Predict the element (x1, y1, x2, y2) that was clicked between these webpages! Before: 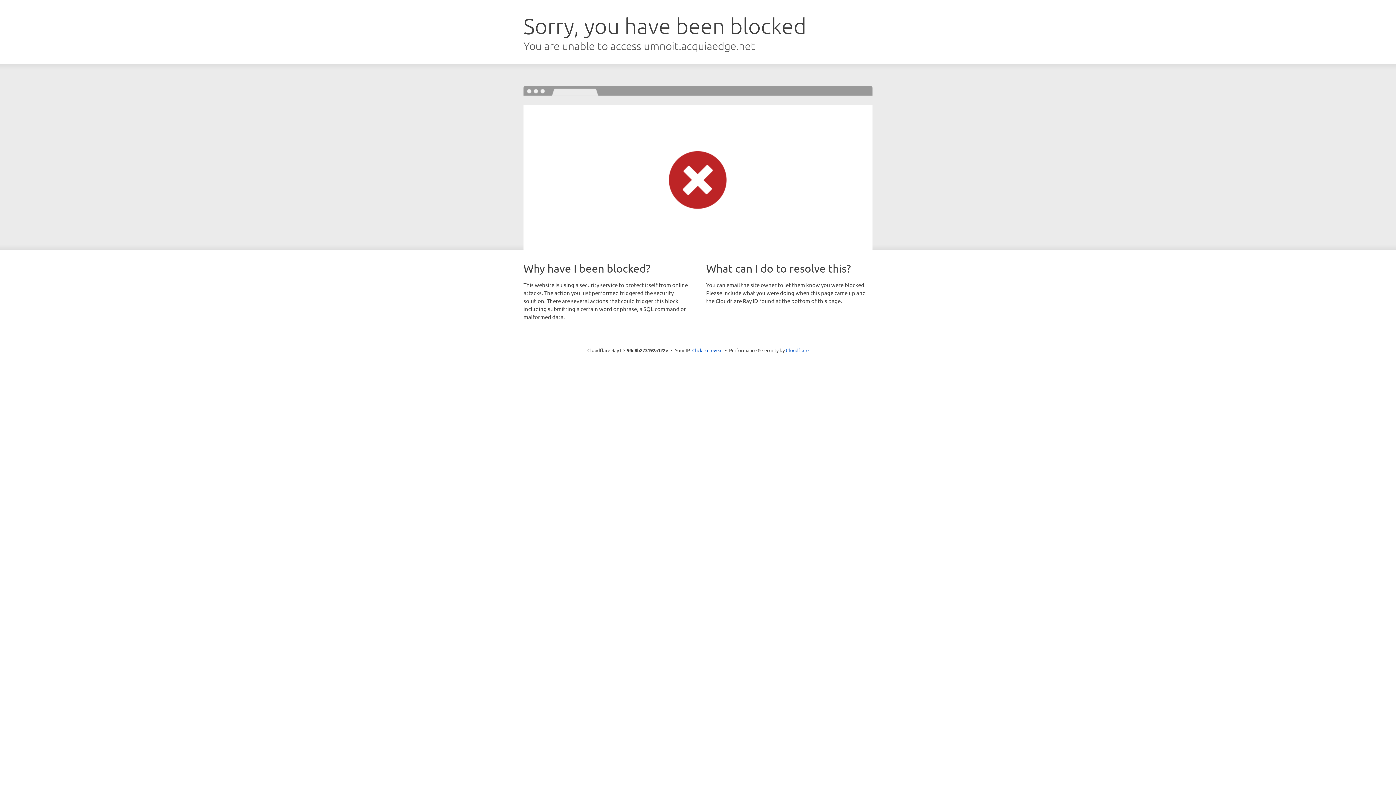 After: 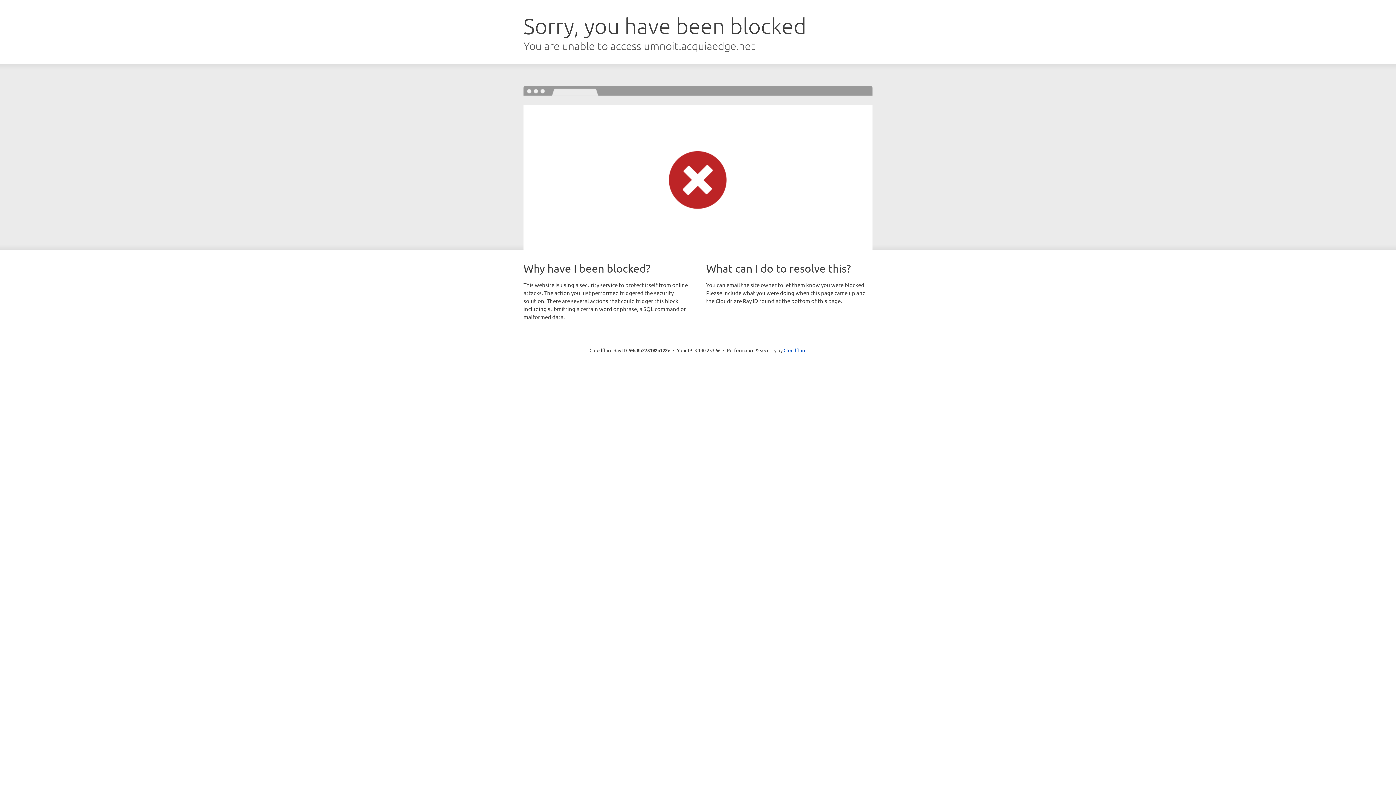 Action: label: Click to reveal bbox: (692, 346, 722, 353)